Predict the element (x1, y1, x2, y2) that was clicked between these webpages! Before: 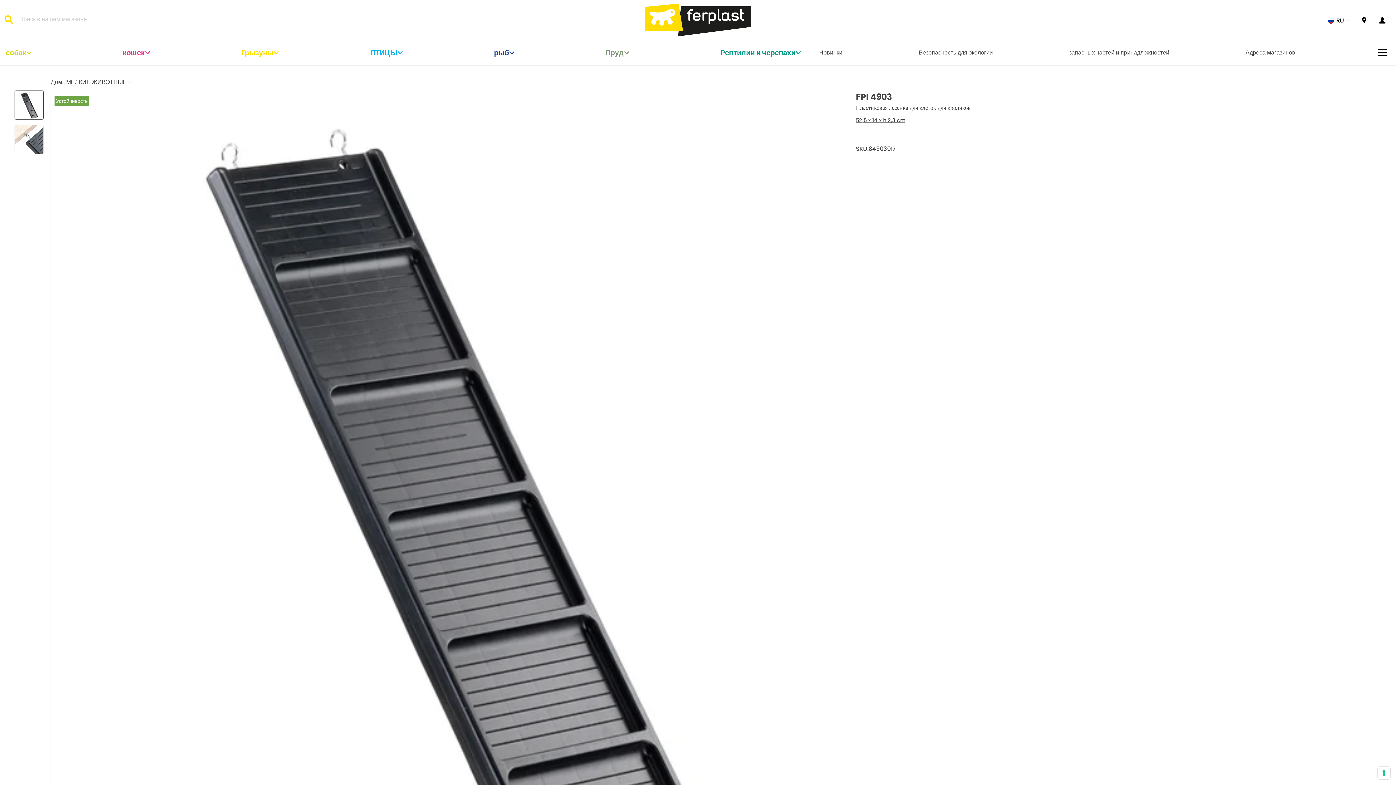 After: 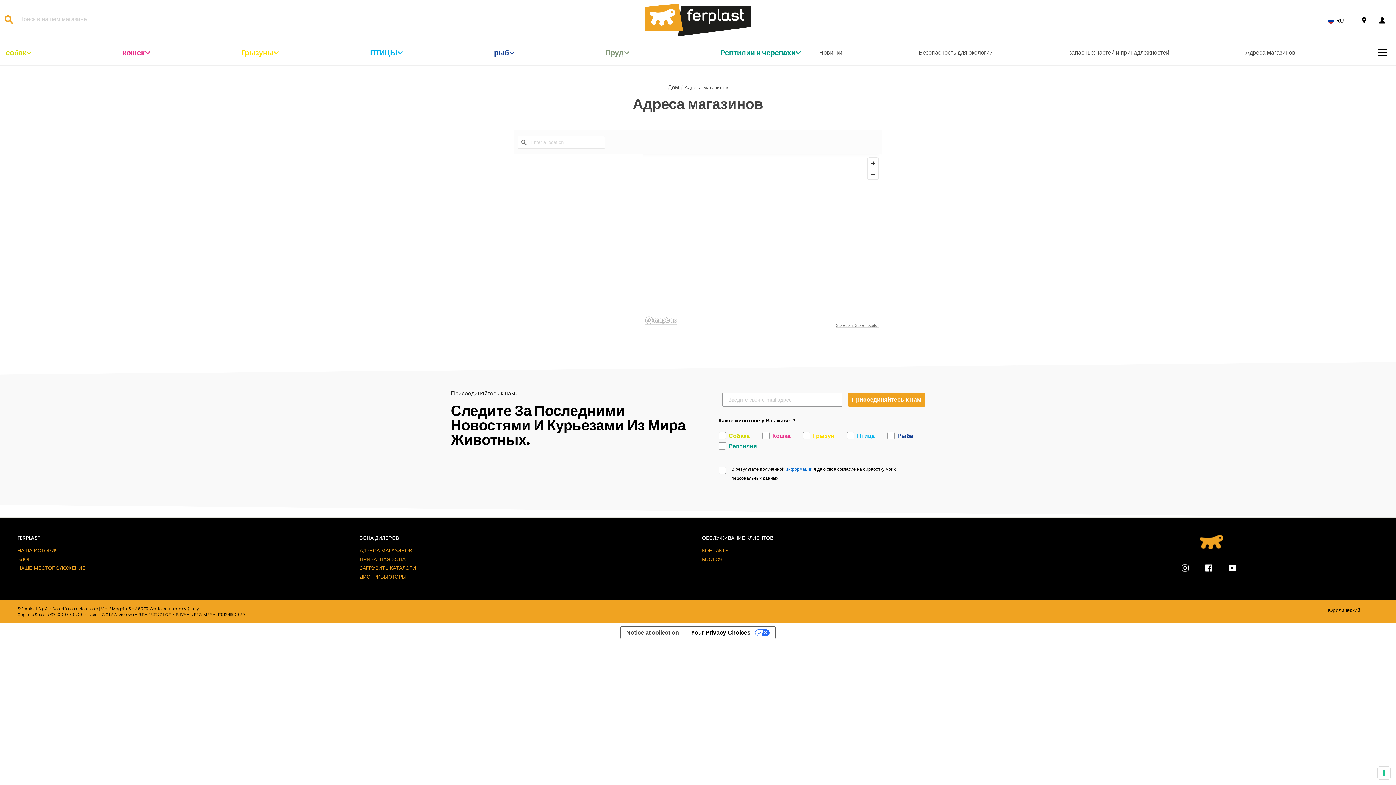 Action: bbox: (1355, 11, 1373, 29)